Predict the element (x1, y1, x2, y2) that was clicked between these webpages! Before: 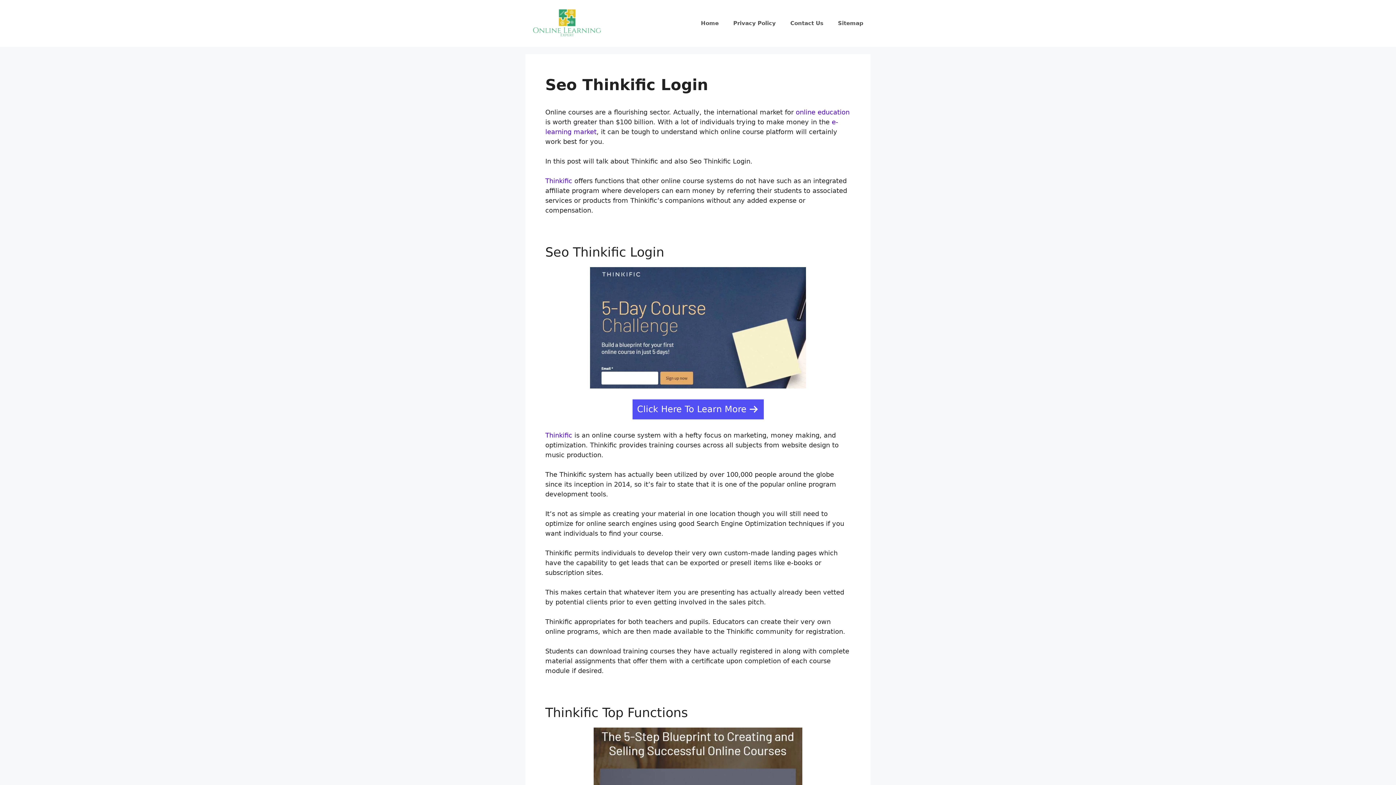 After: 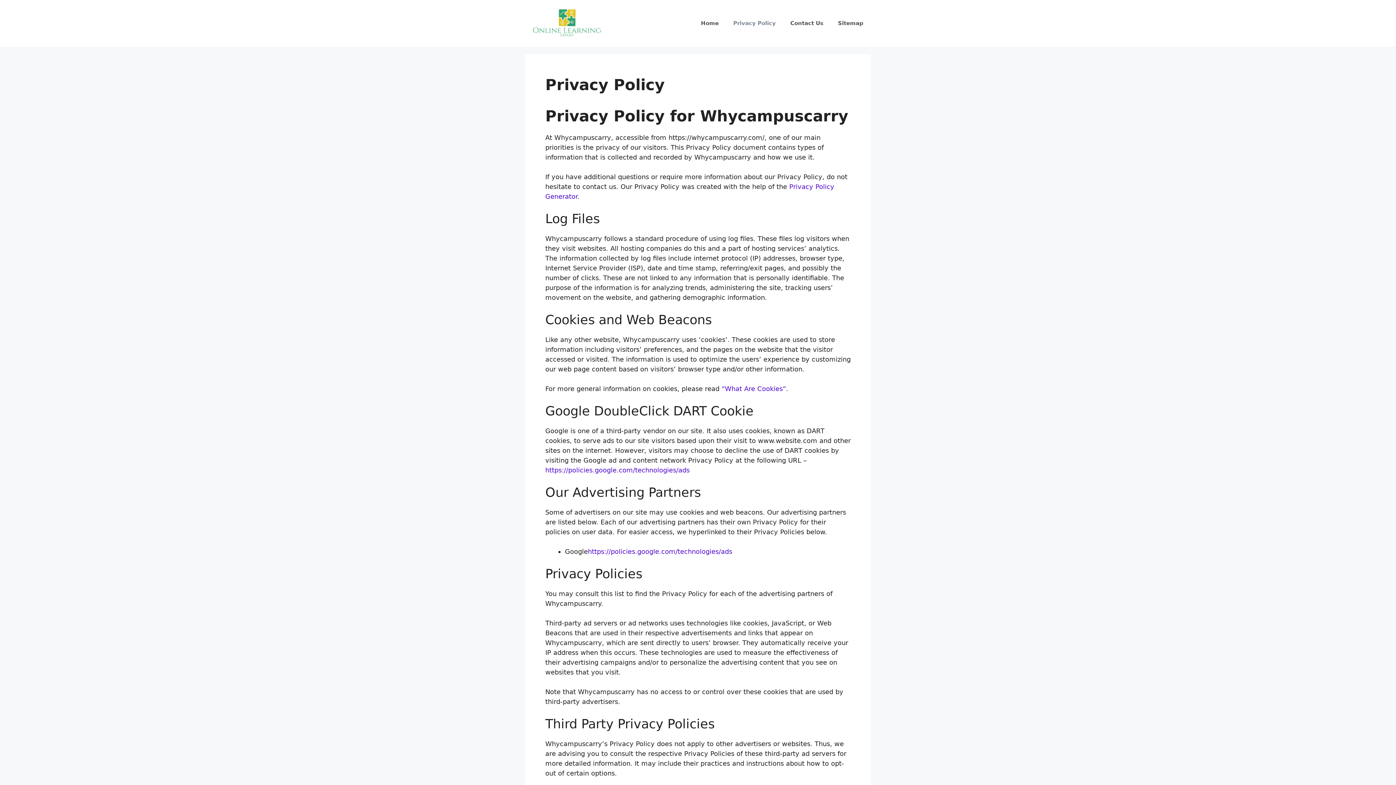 Action: label: Privacy Policy bbox: (726, 12, 783, 34)